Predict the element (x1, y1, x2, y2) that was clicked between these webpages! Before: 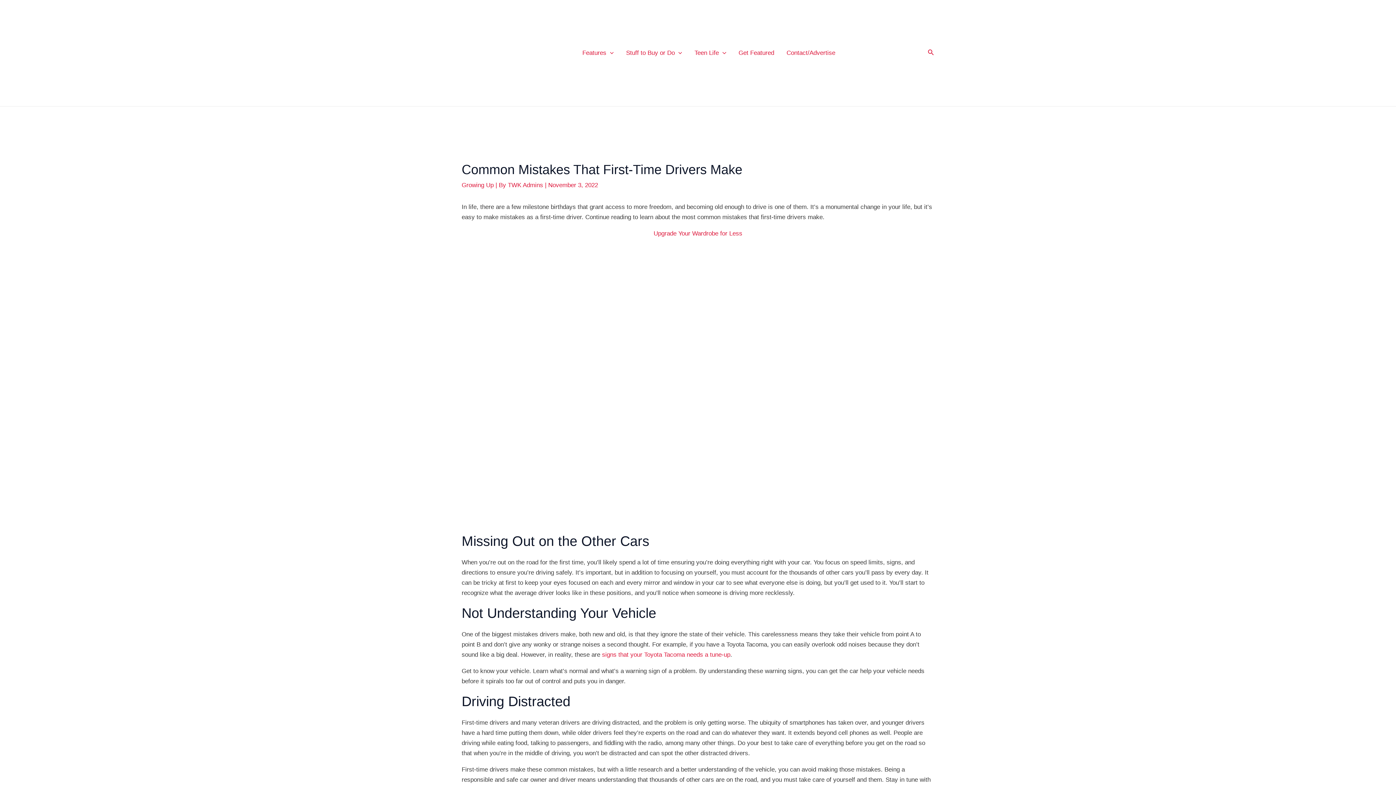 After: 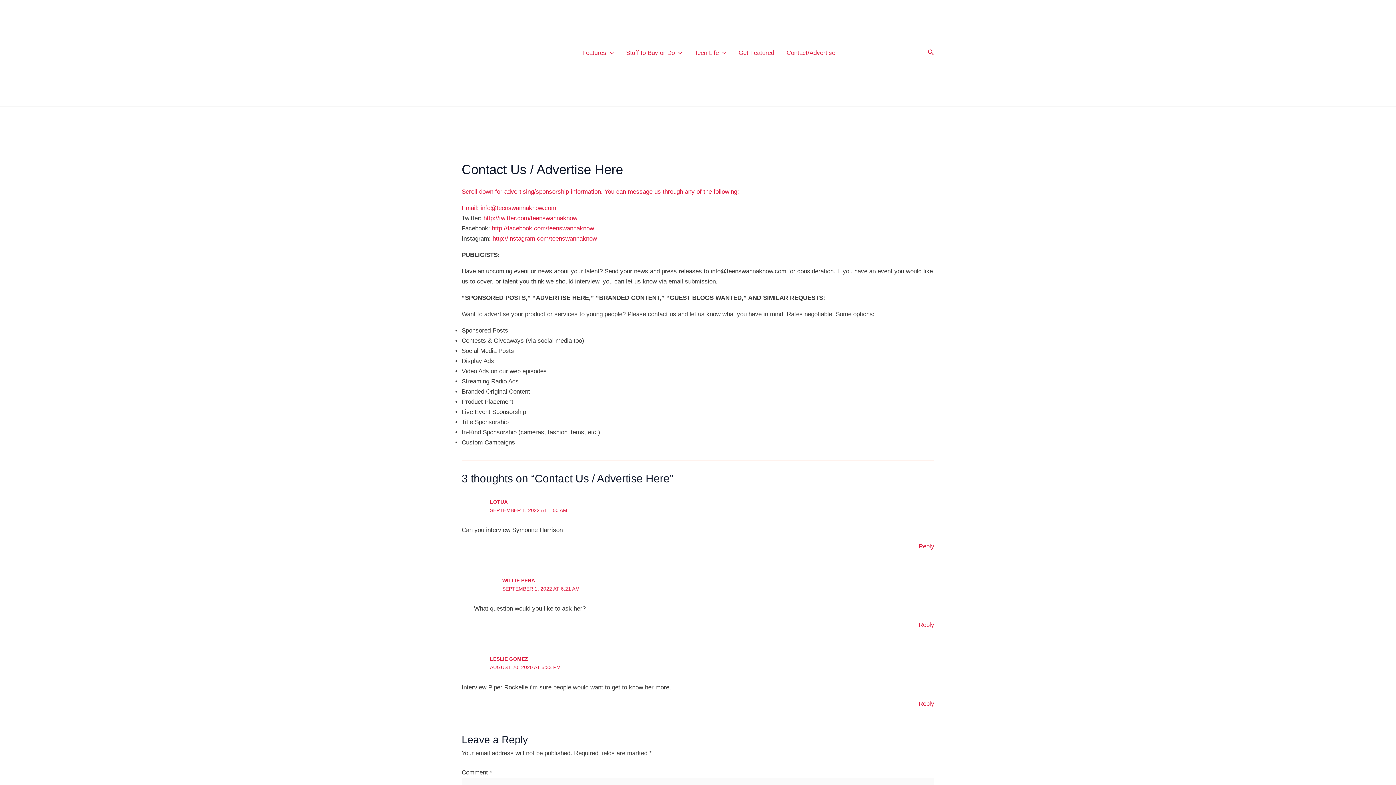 Action: bbox: (780, 38, 841, 67) label: Contact/Advertise